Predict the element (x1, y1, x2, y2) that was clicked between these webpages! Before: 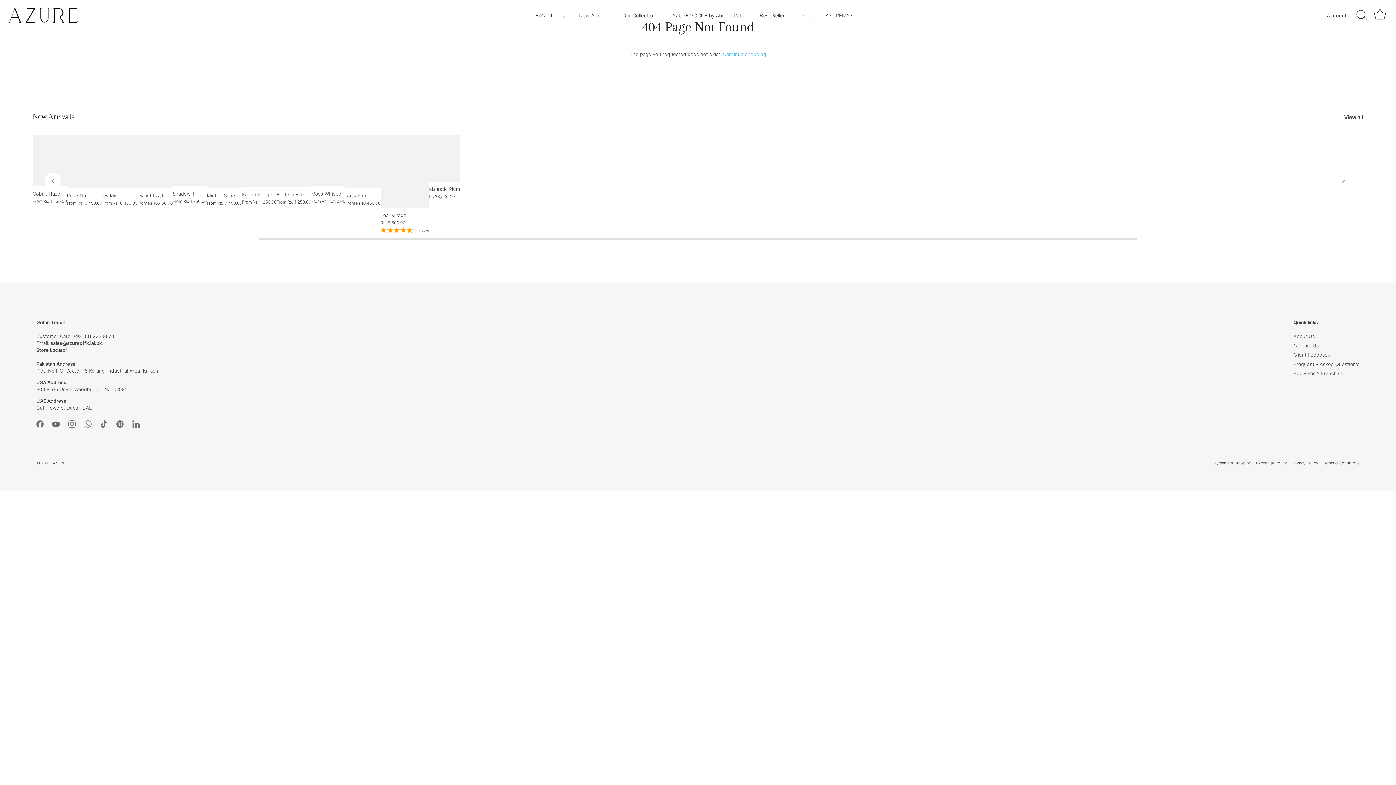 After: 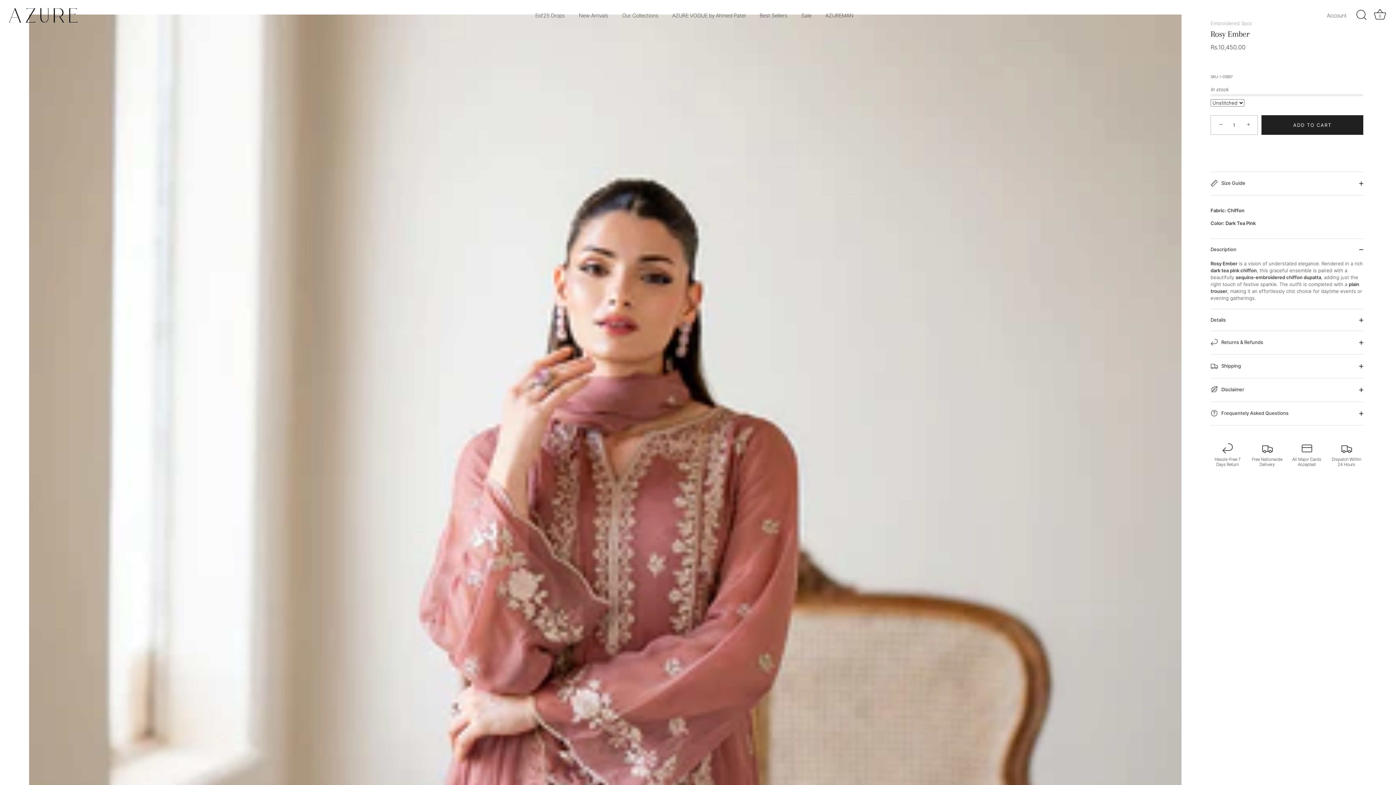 Action: label: Rosy Ember bbox: (345, 135, 380, 188)